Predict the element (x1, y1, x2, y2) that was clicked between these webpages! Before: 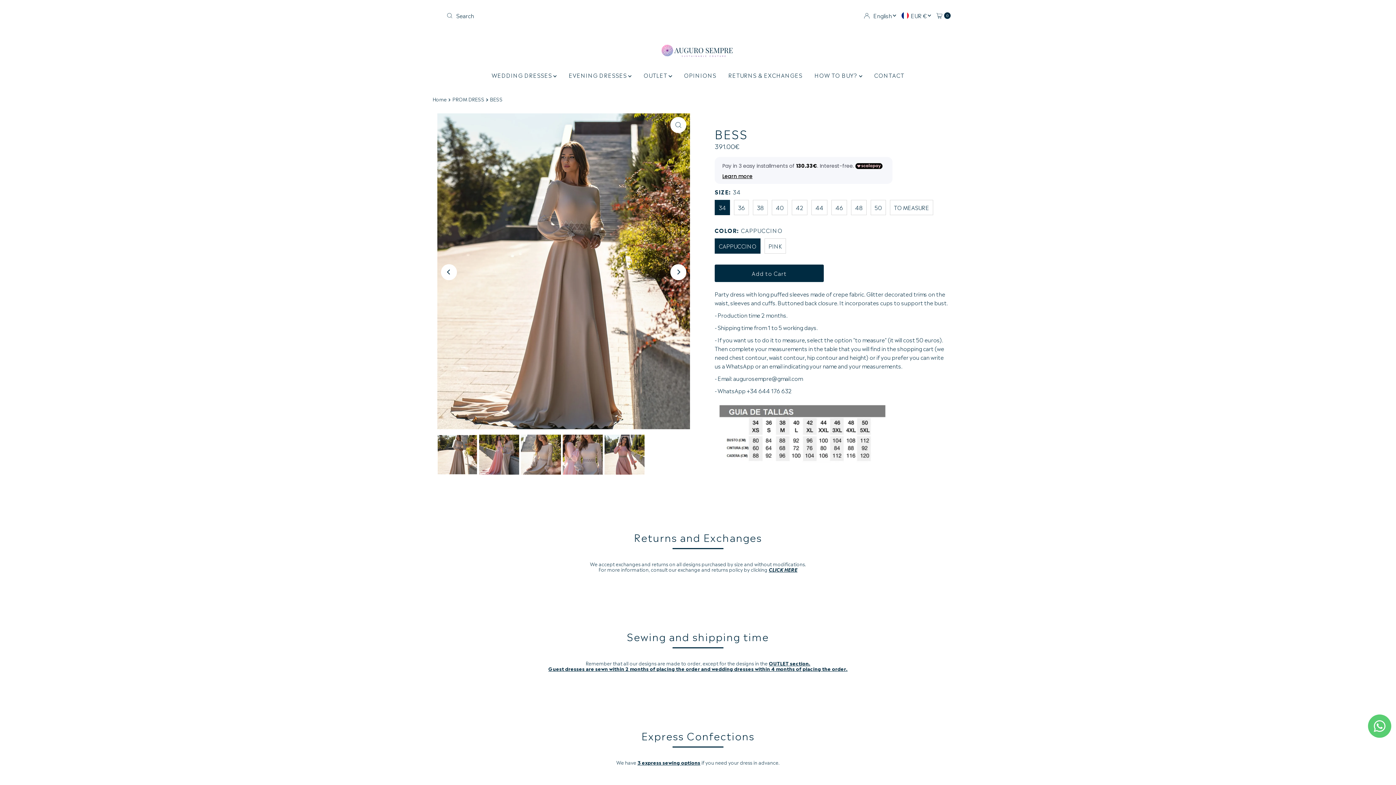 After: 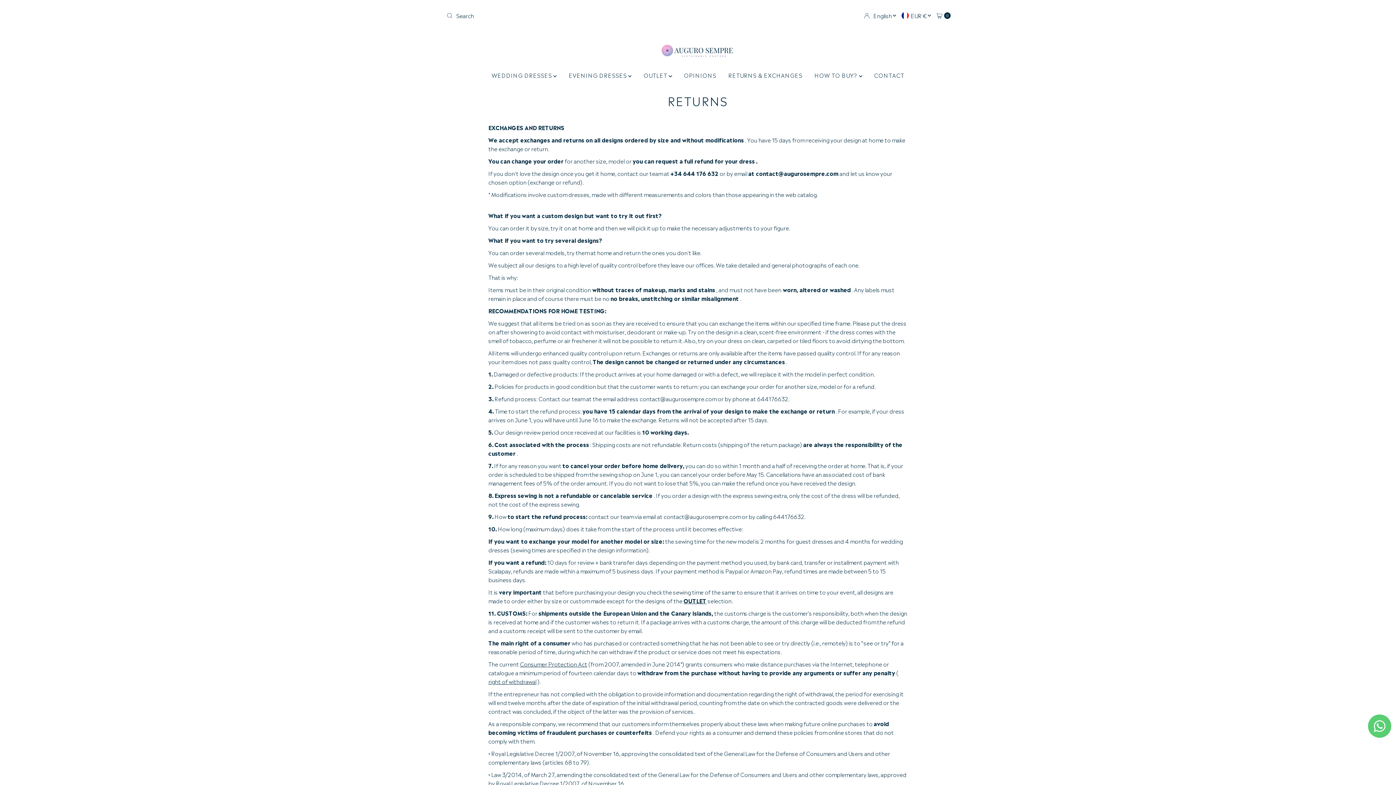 Action: bbox: (723, 69, 808, 80) label: RETURNS & EXCHANGES